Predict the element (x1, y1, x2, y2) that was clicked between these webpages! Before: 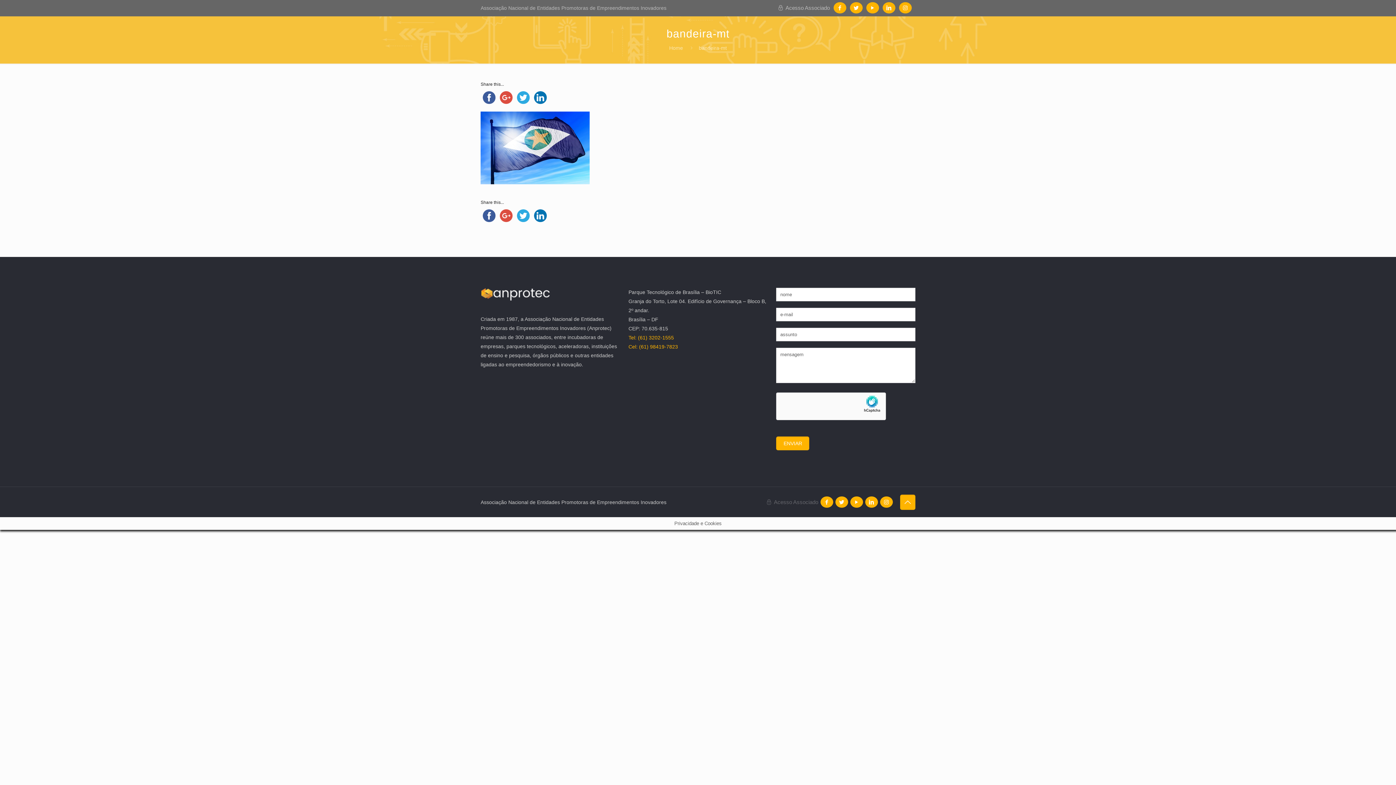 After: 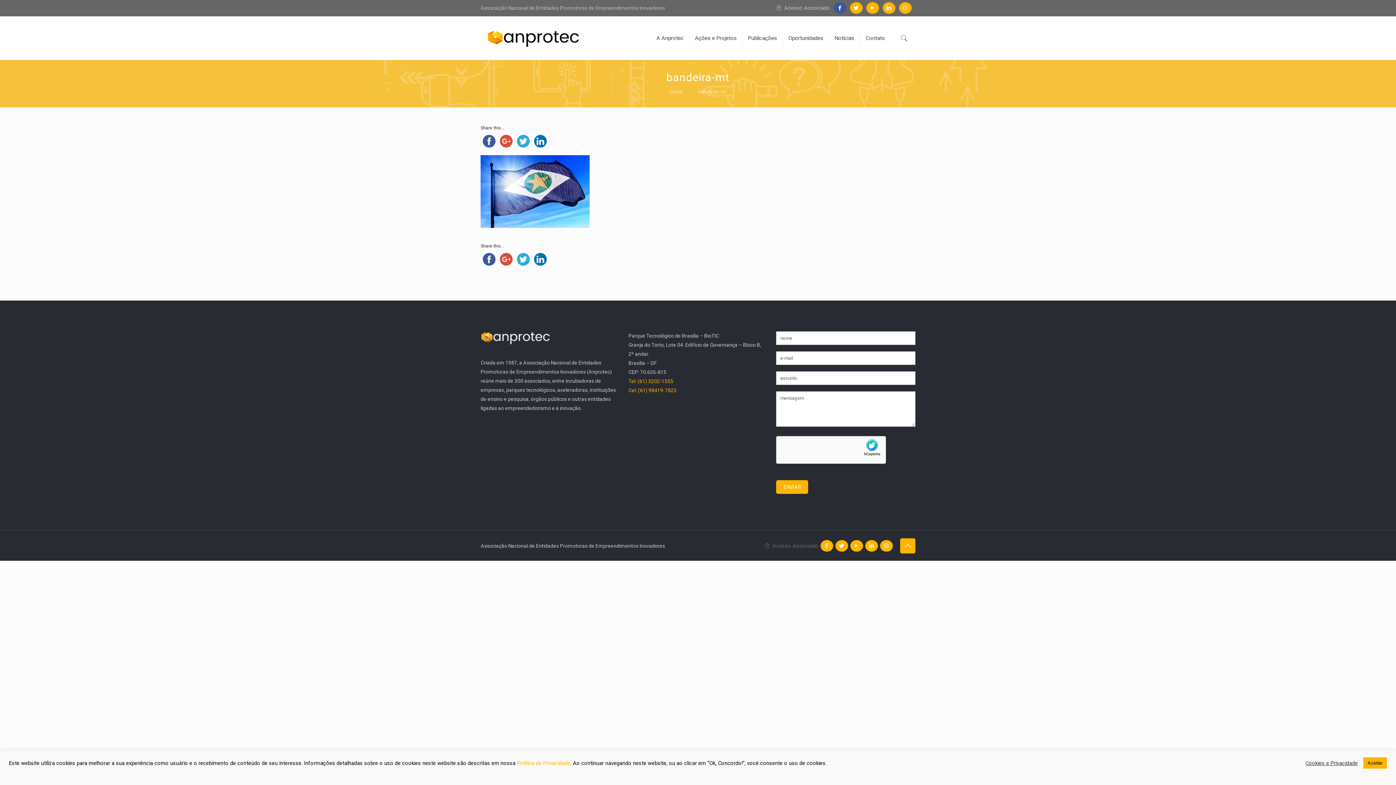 Action: bbox: (833, 2, 846, 13)